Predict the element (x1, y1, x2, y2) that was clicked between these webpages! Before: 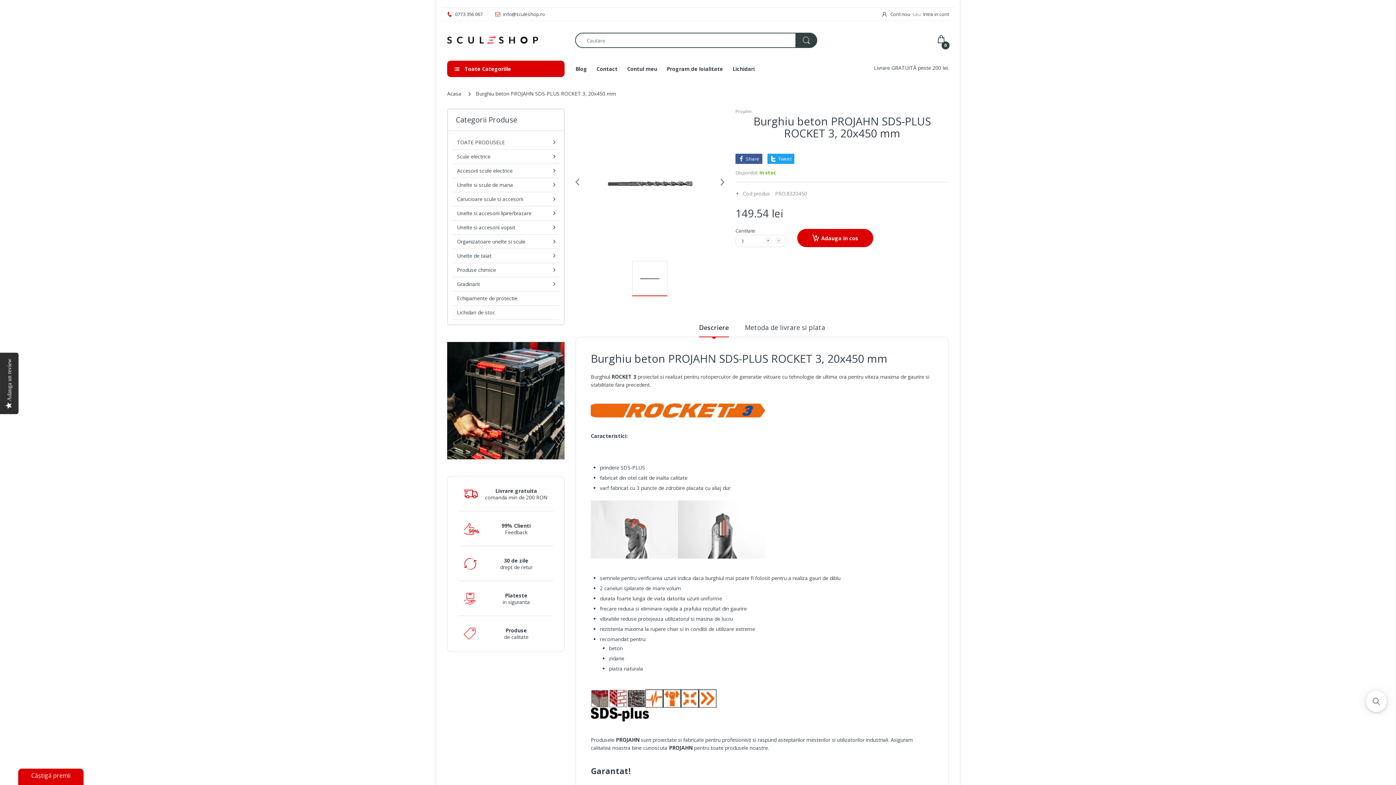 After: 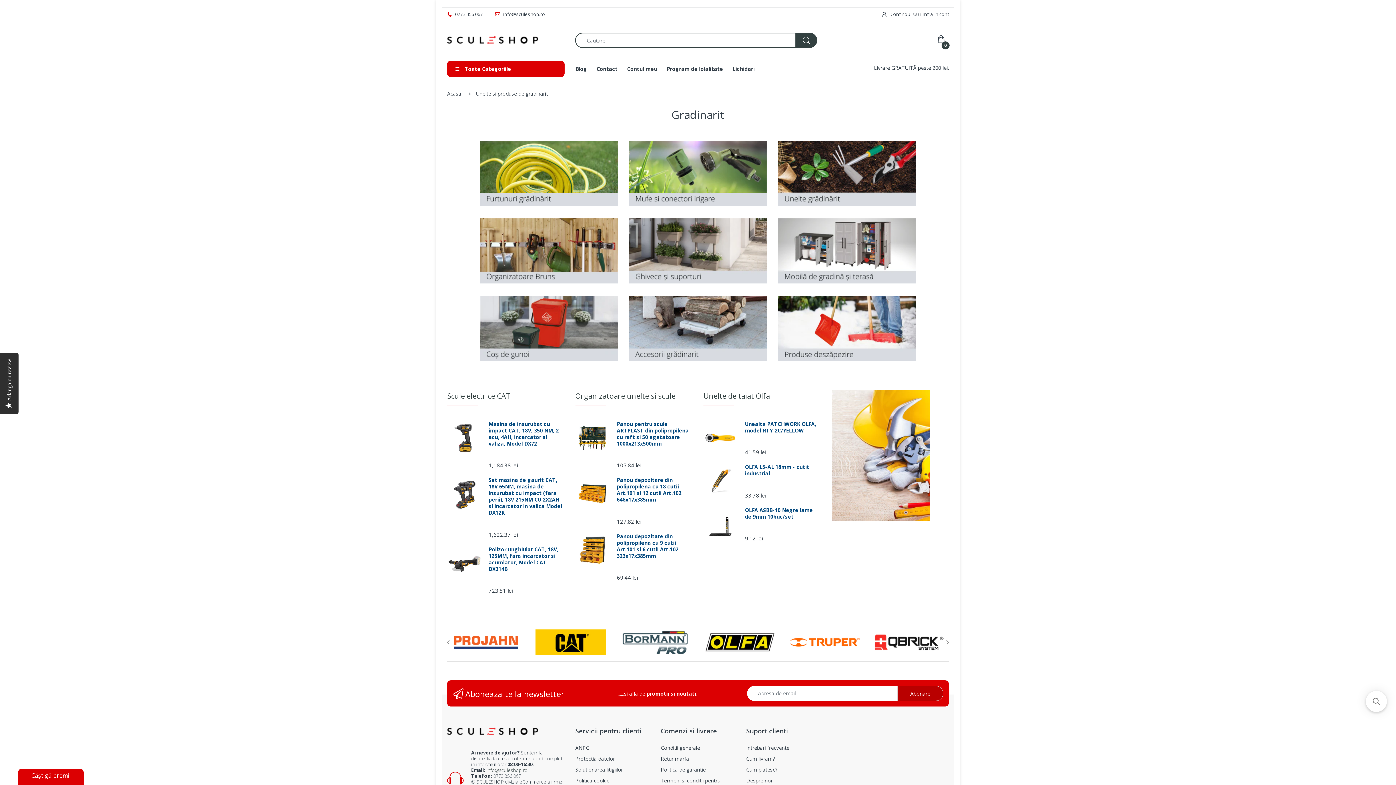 Action: bbox: (454, 280, 491, 287) label: Gradinarit